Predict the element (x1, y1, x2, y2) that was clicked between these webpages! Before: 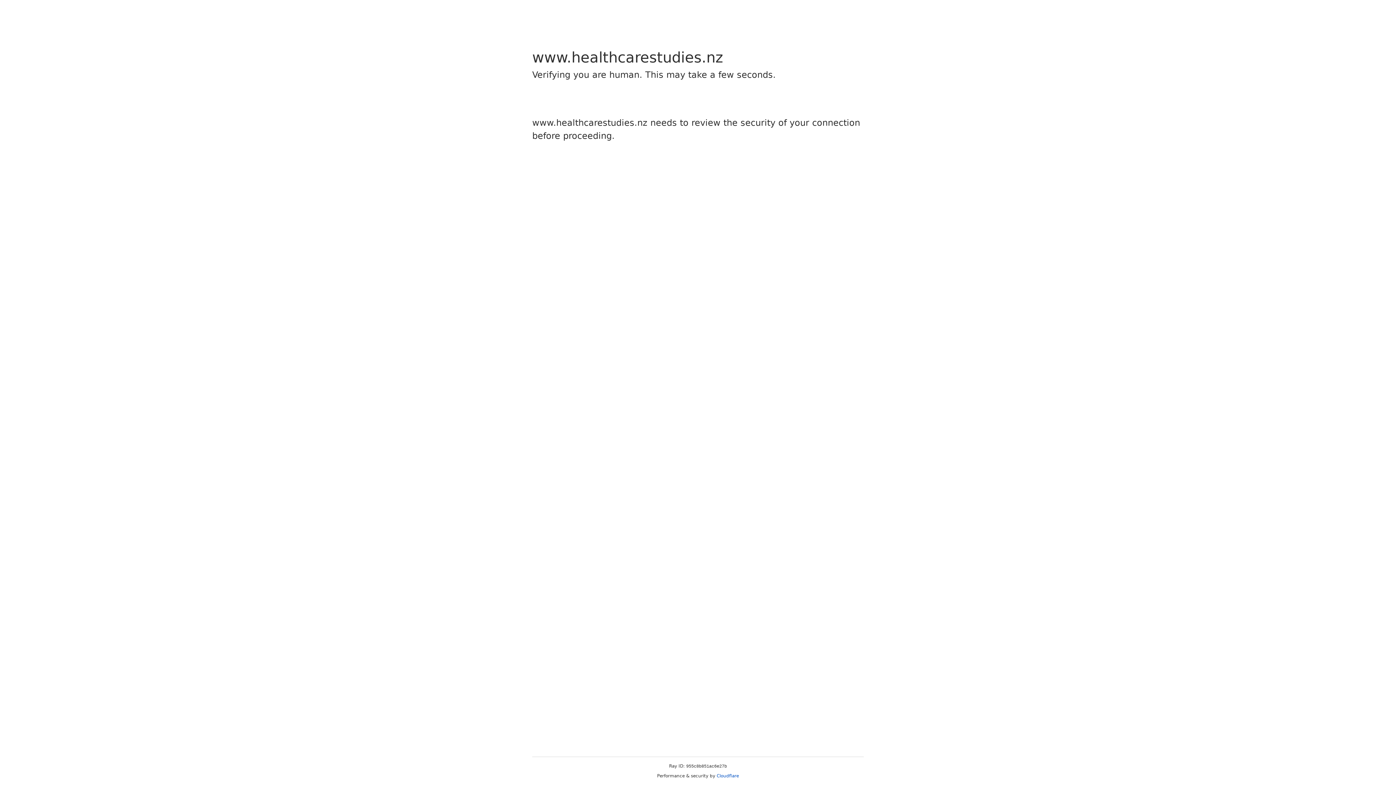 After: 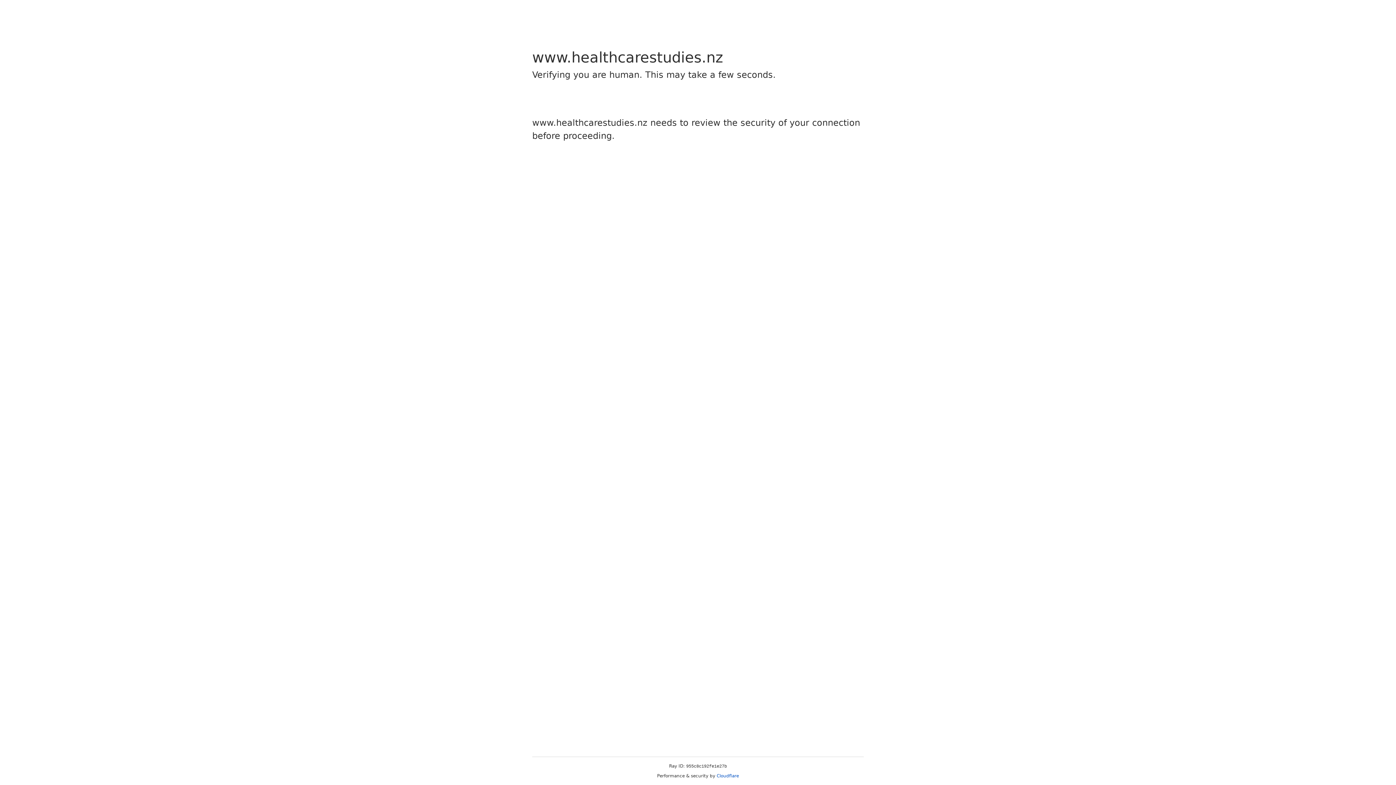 Action: bbox: (716, 773, 739, 778) label: Cloudflare